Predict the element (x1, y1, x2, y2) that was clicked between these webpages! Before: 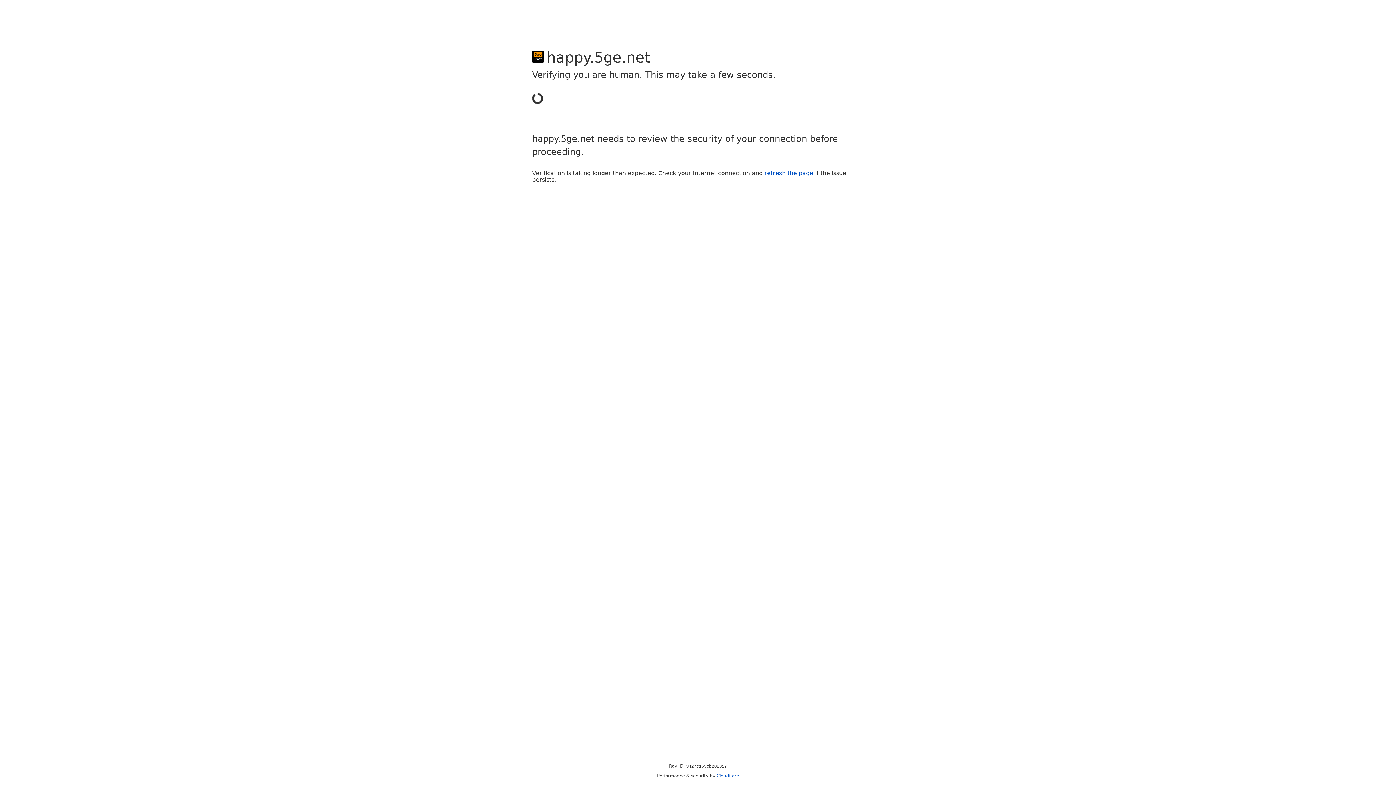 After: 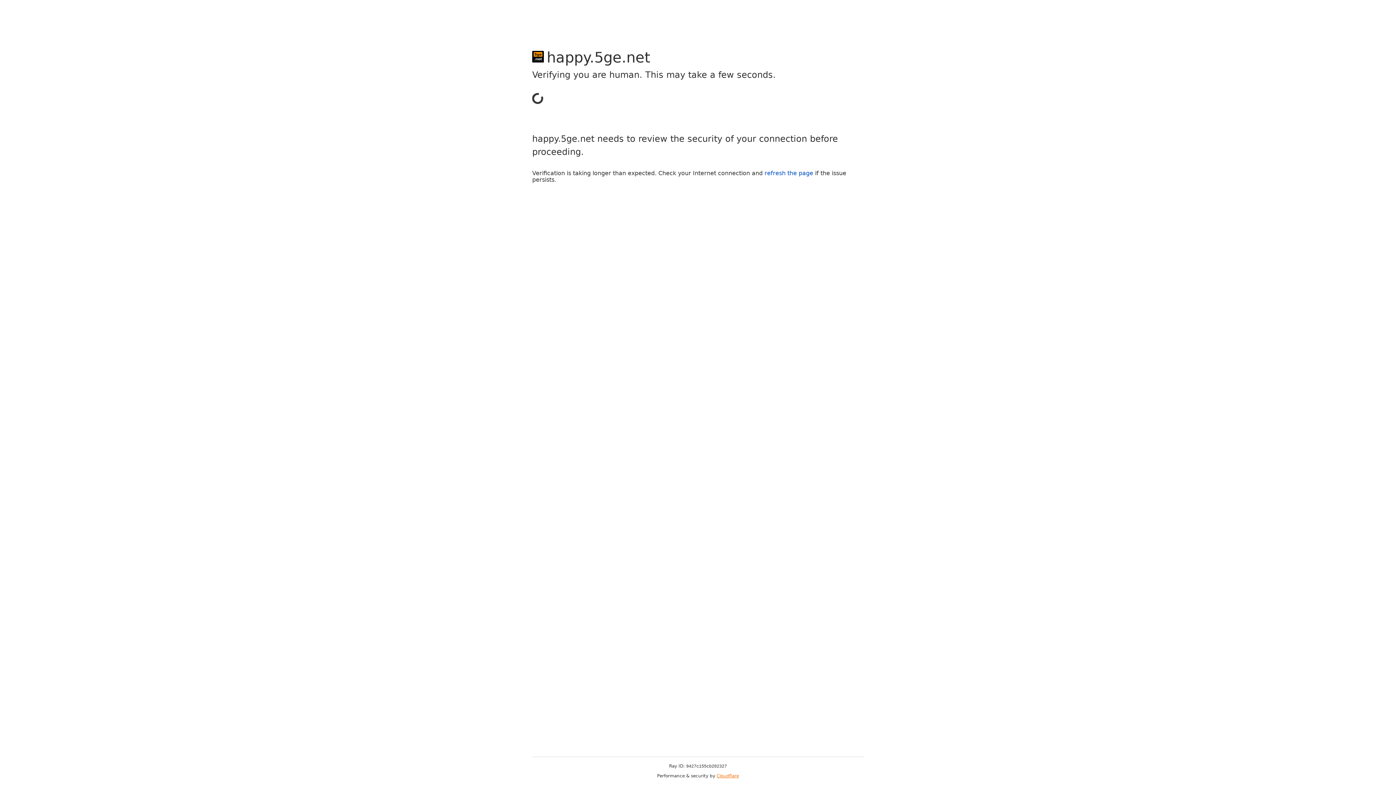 Action: bbox: (716, 773, 739, 778) label: Cloudflare